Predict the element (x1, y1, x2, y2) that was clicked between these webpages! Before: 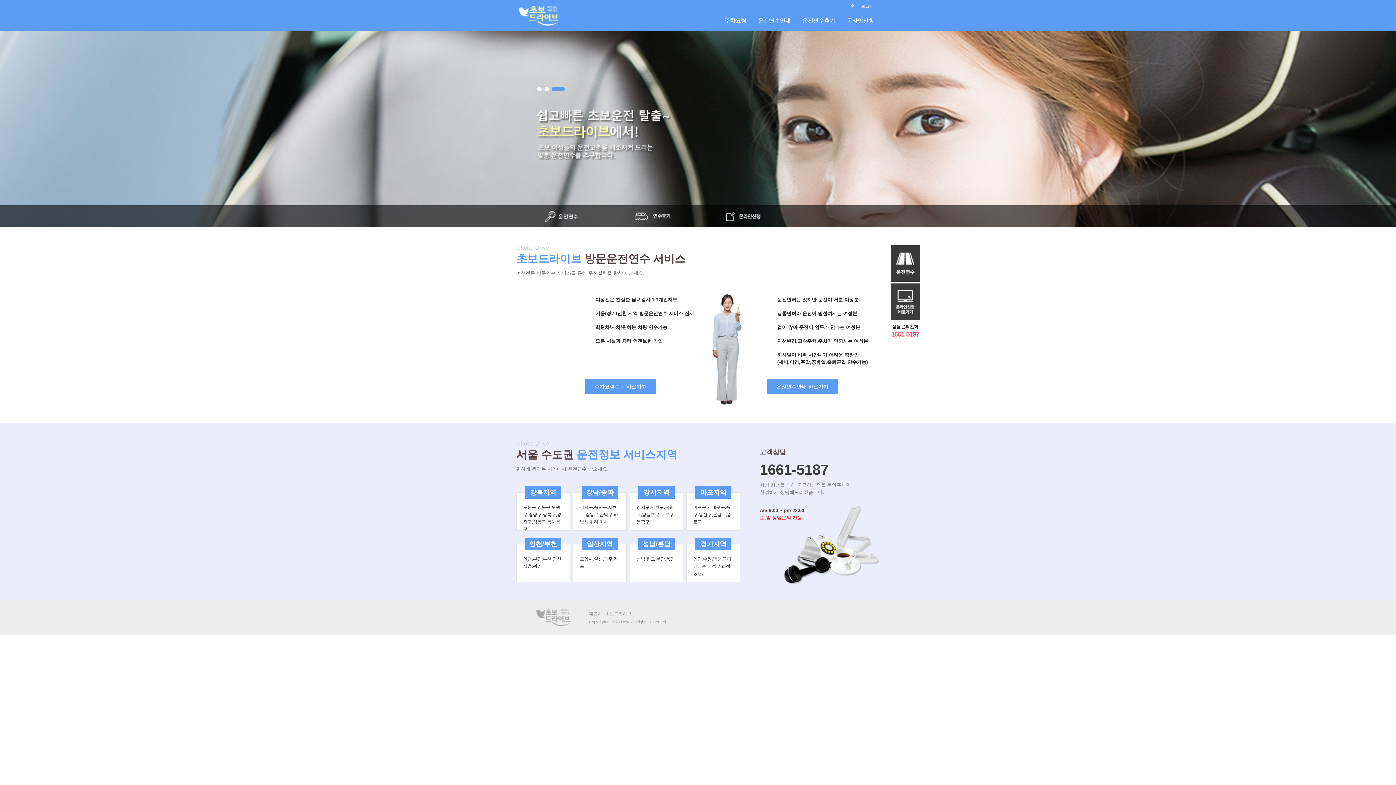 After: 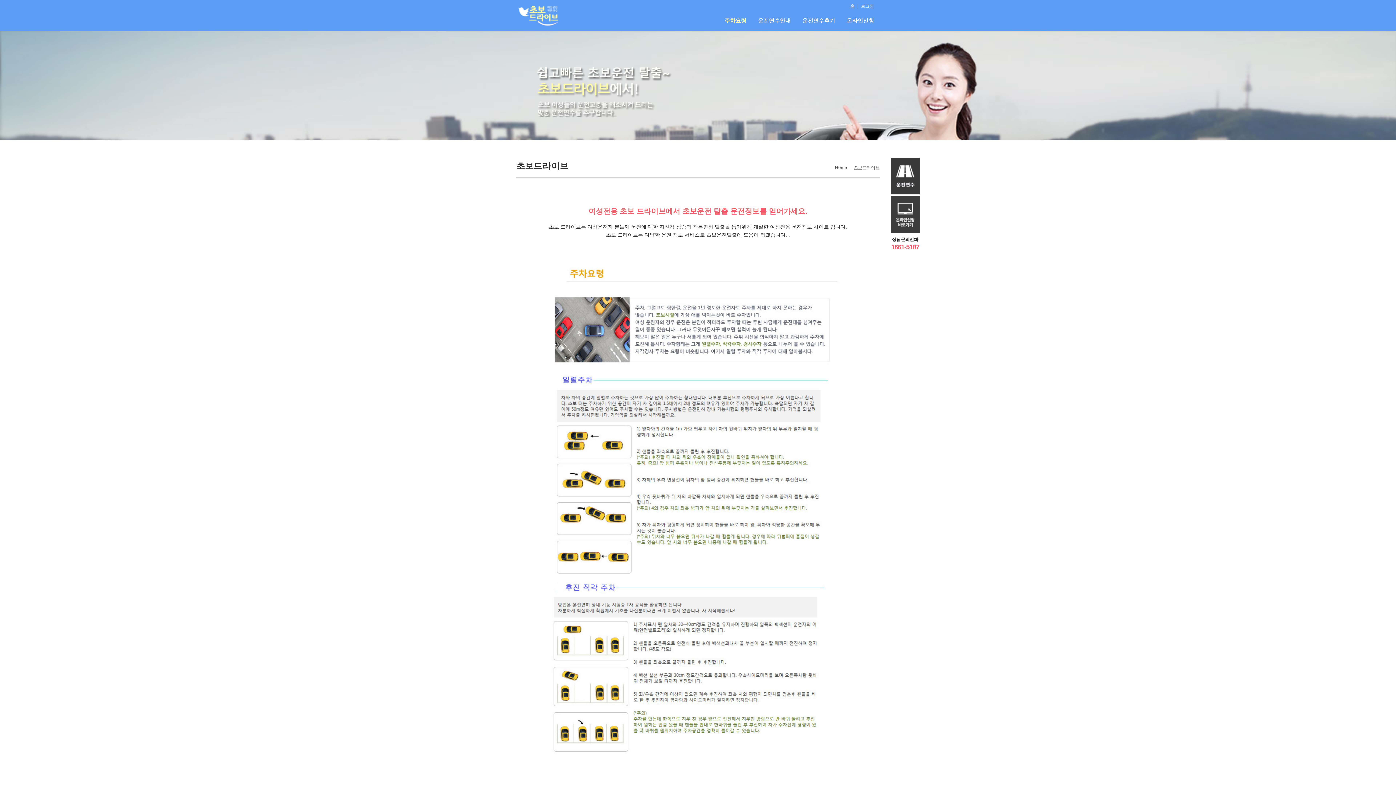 Action: bbox: (718, 10, 752, 30) label: 주차요령